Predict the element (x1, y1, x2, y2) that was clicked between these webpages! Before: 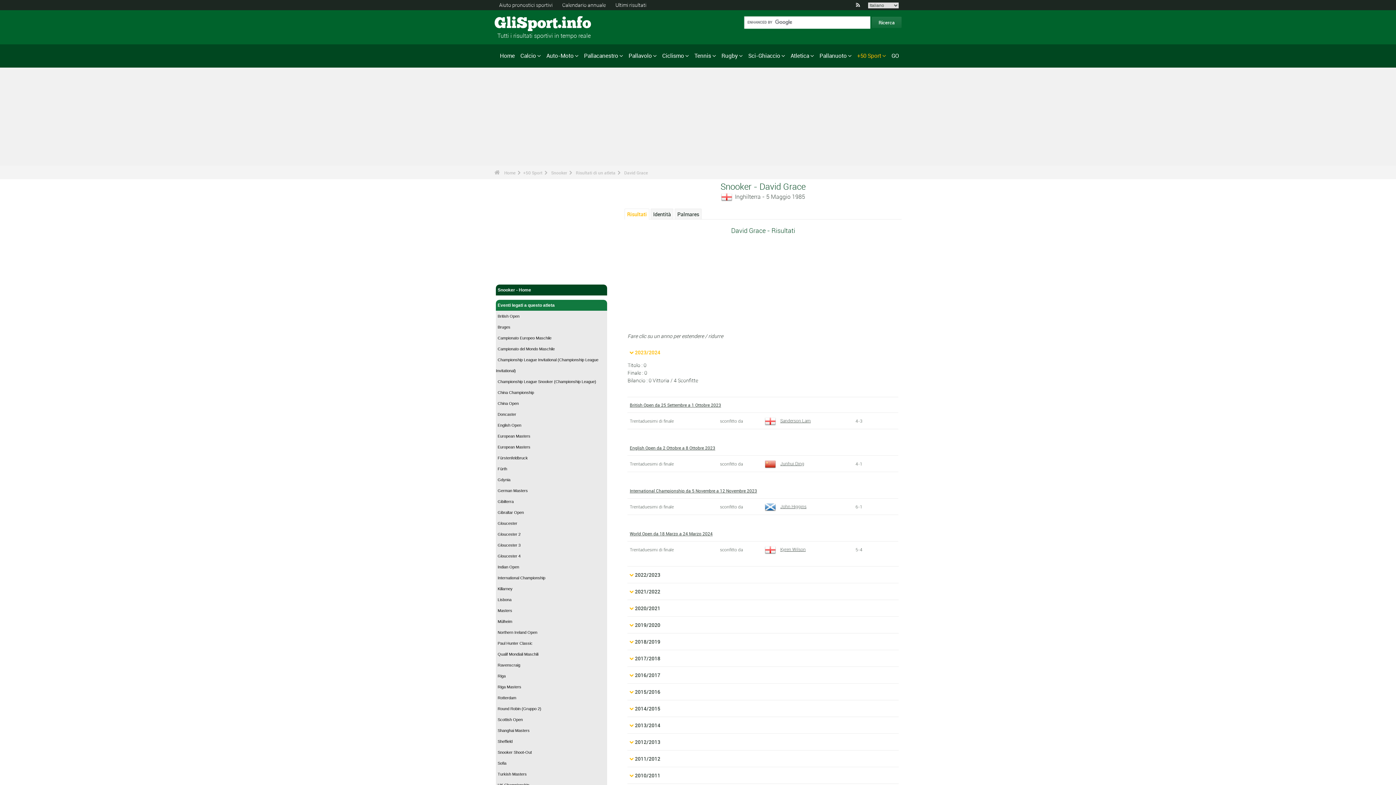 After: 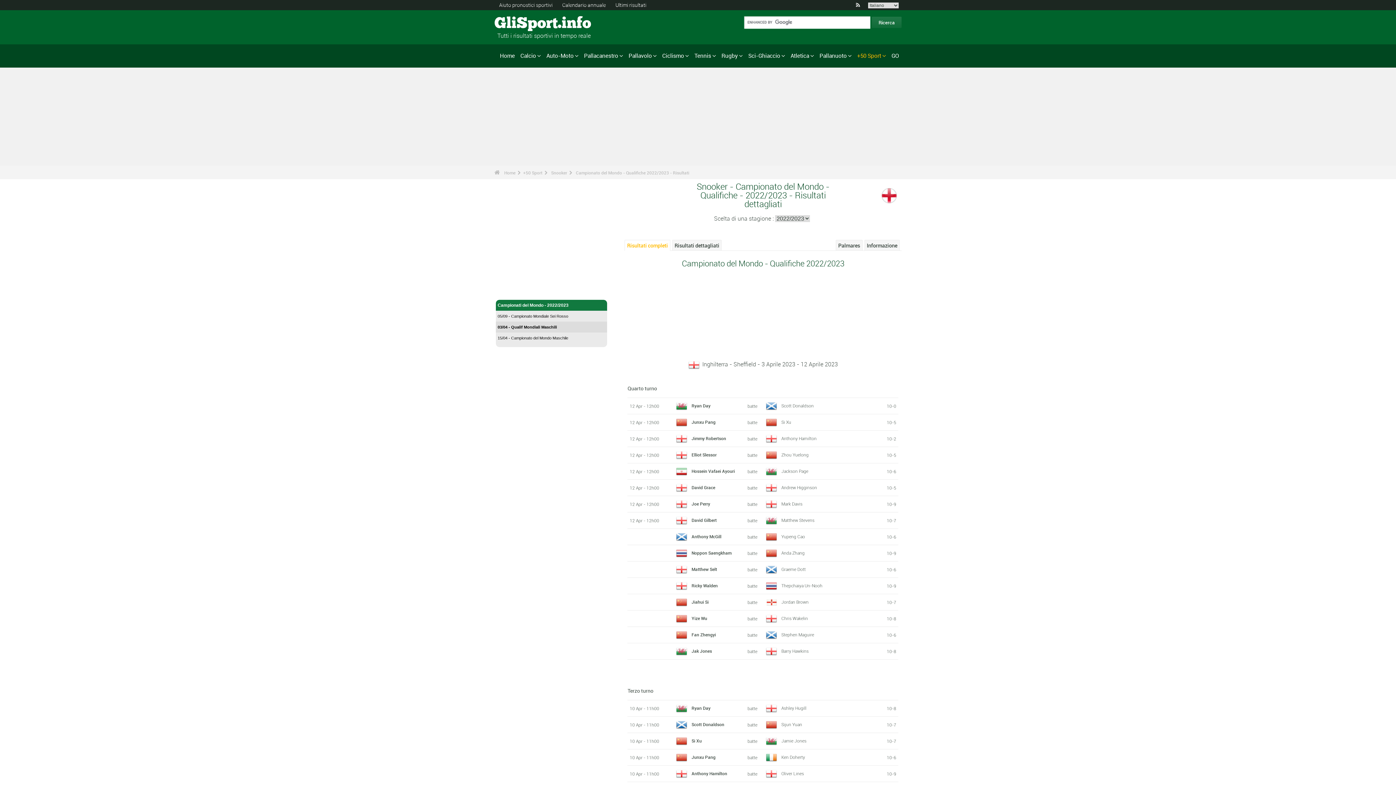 Action: bbox: (496, 648, 607, 659) label: Qualif Mondiali Maschili